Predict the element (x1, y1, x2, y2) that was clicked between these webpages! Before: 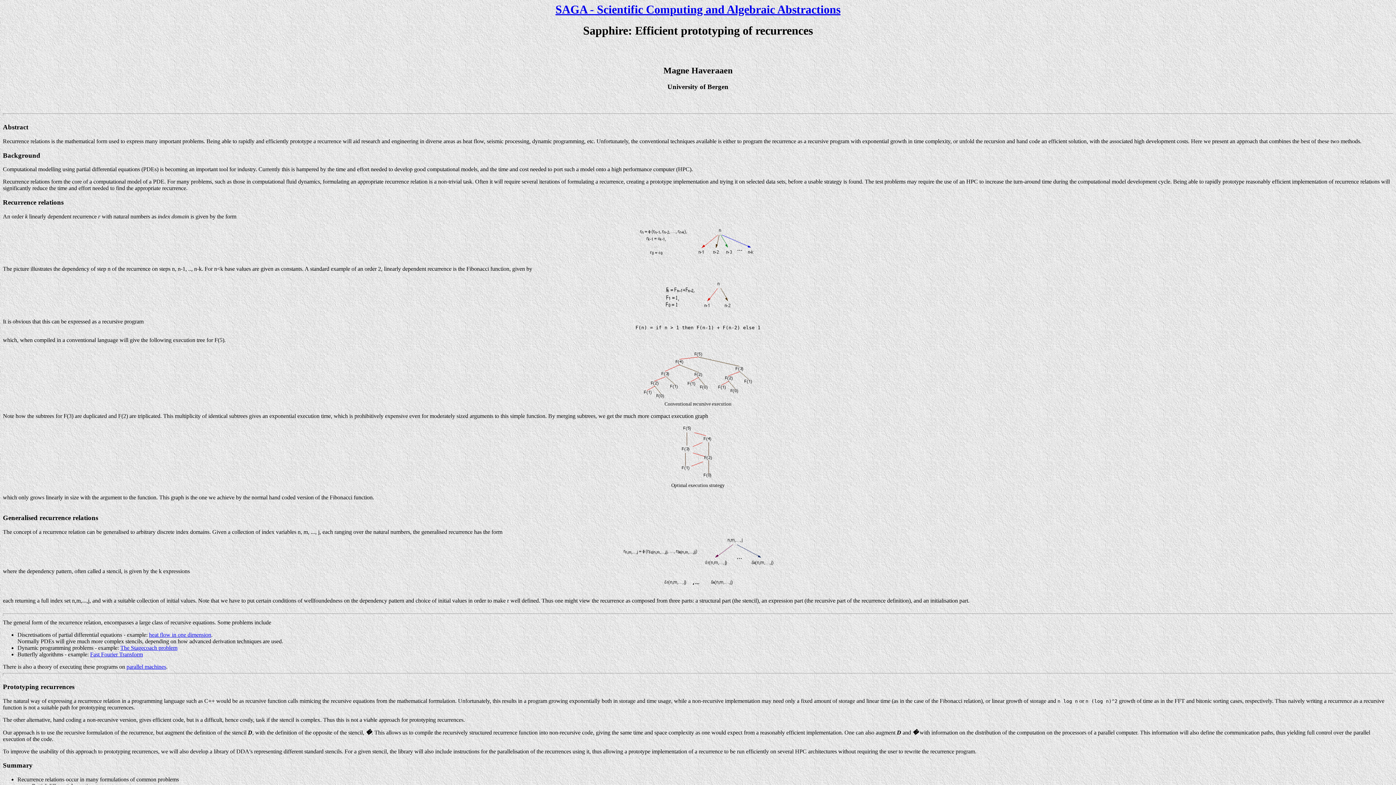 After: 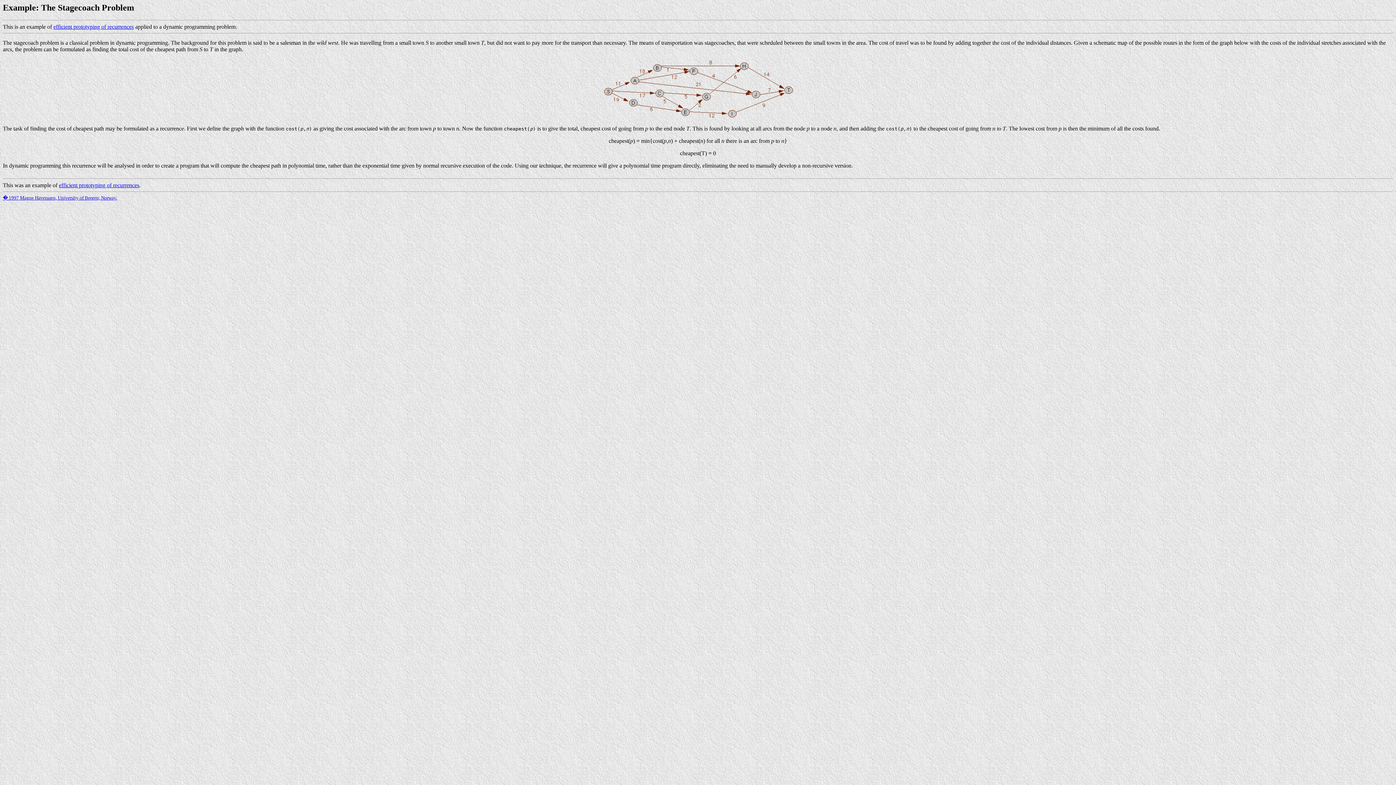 Action: label: The Stagecoach problem bbox: (120, 645, 177, 651)